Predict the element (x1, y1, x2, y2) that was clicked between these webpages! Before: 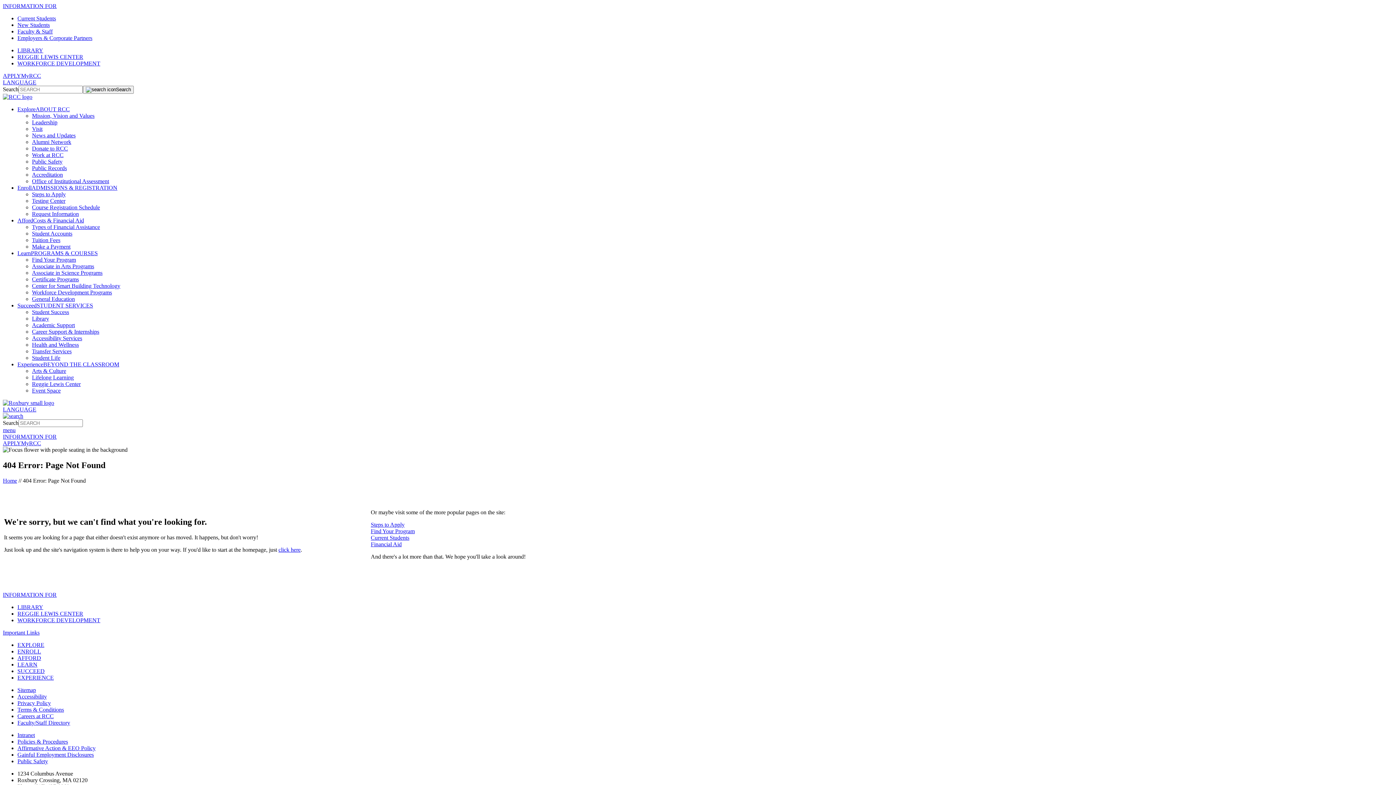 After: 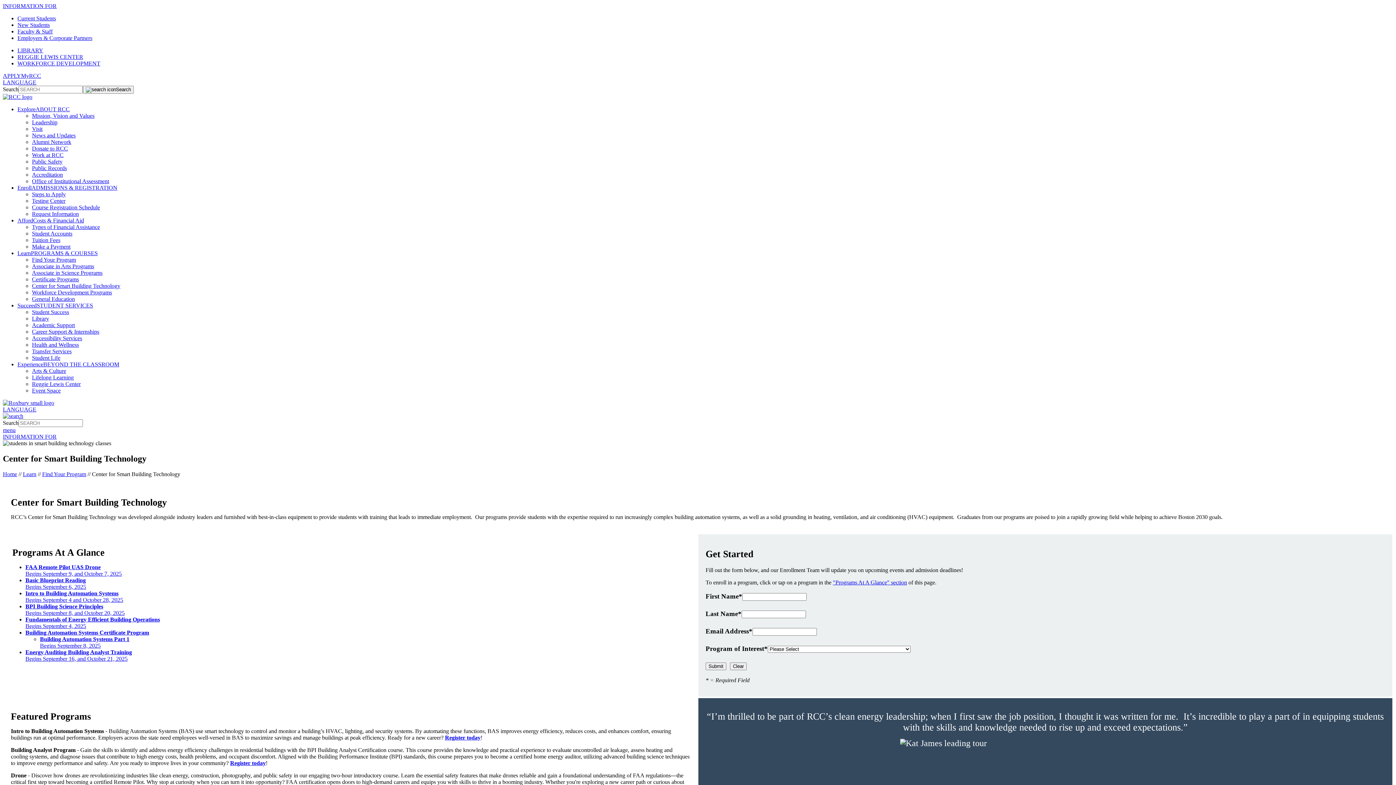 Action: bbox: (32, 282, 120, 289) label: Center for Smart Building Technology